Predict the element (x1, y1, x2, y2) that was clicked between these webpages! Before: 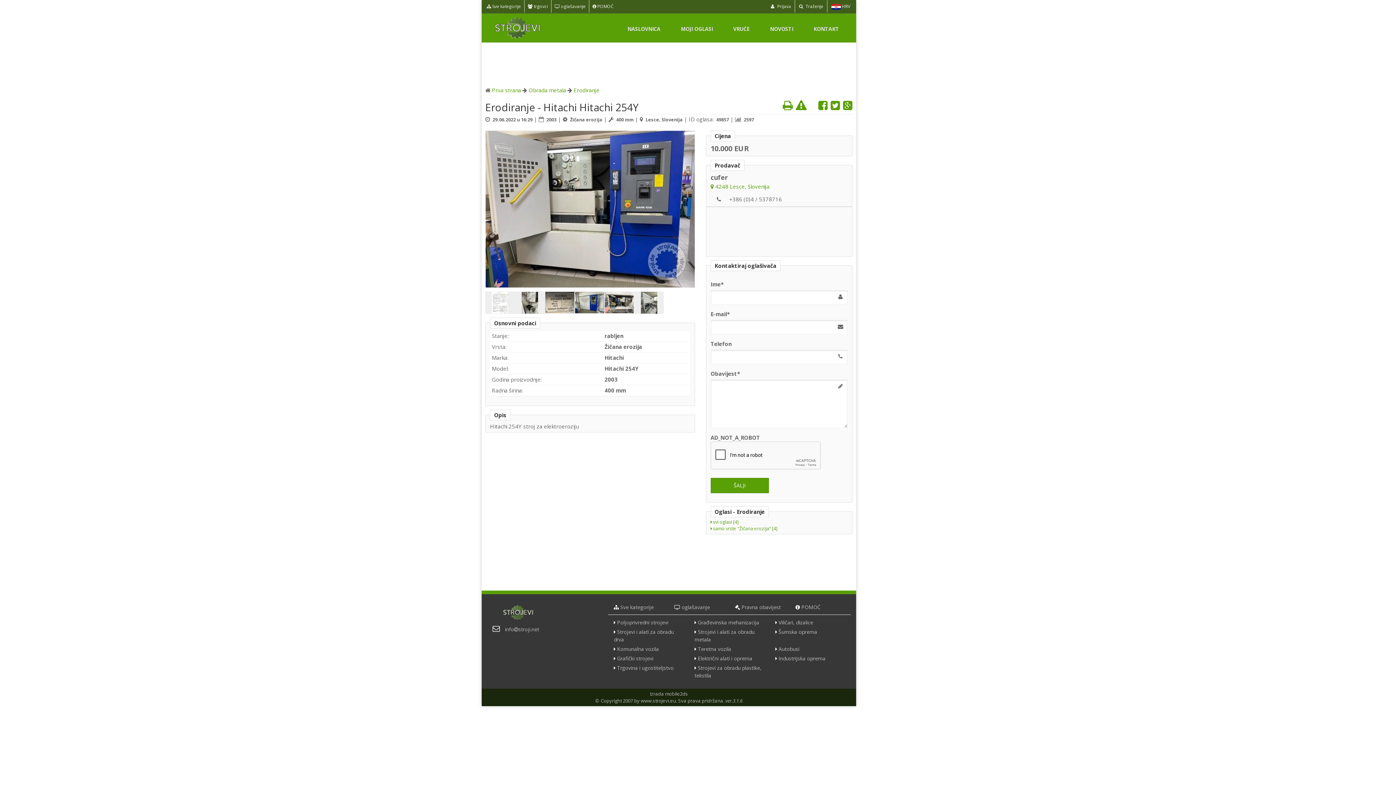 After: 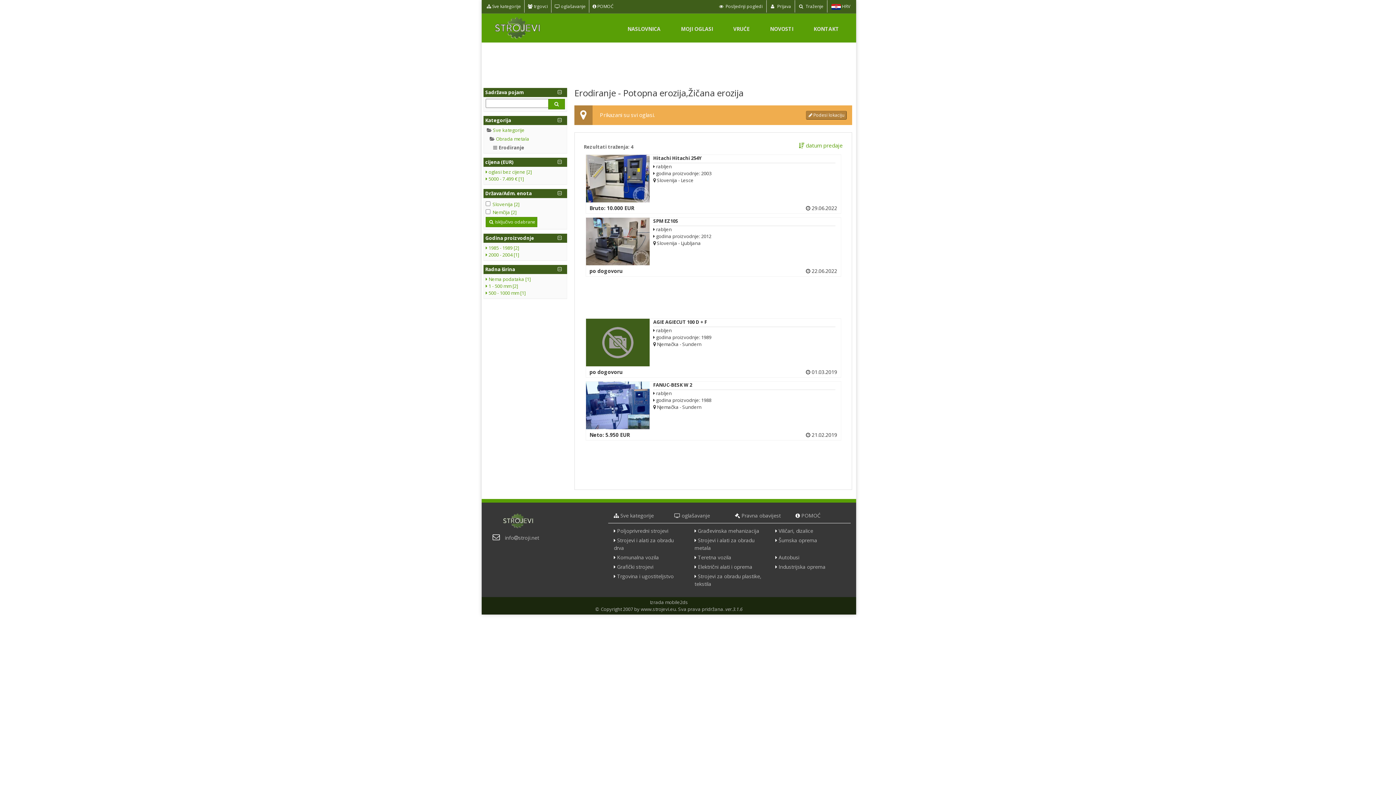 Action: label:  svi oglasi [4] bbox: (710, 519, 738, 525)